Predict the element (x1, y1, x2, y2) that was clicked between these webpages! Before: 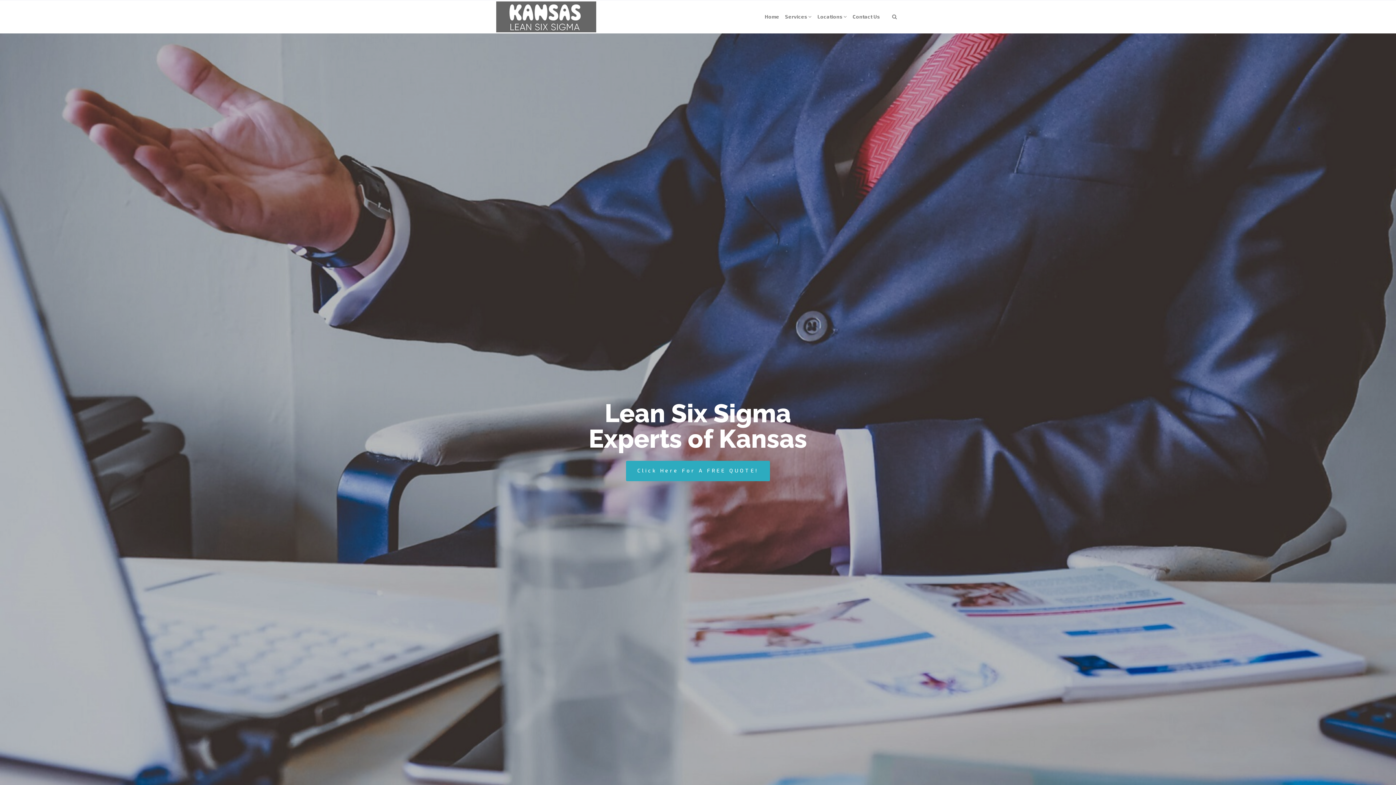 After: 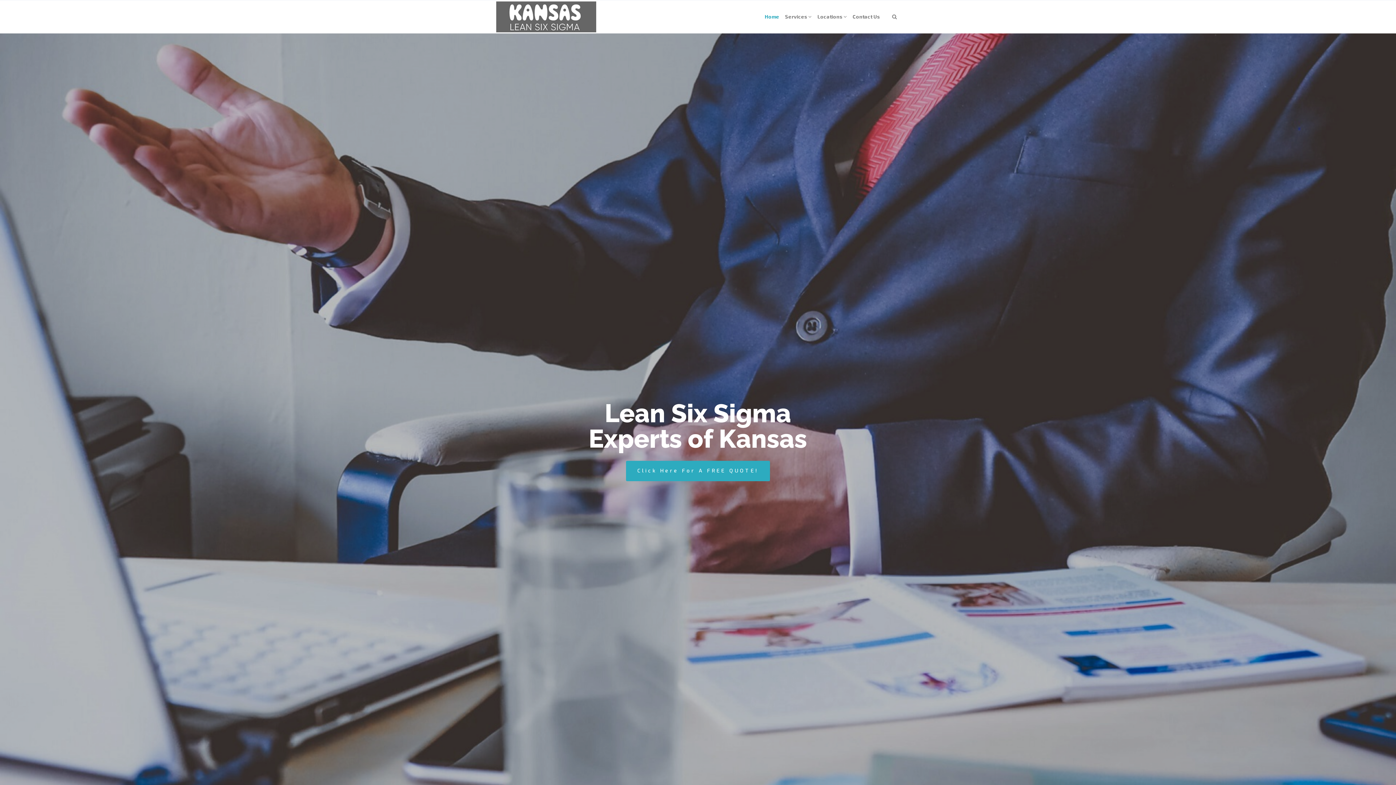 Action: label: Home bbox: (762, 0, 782, 33)